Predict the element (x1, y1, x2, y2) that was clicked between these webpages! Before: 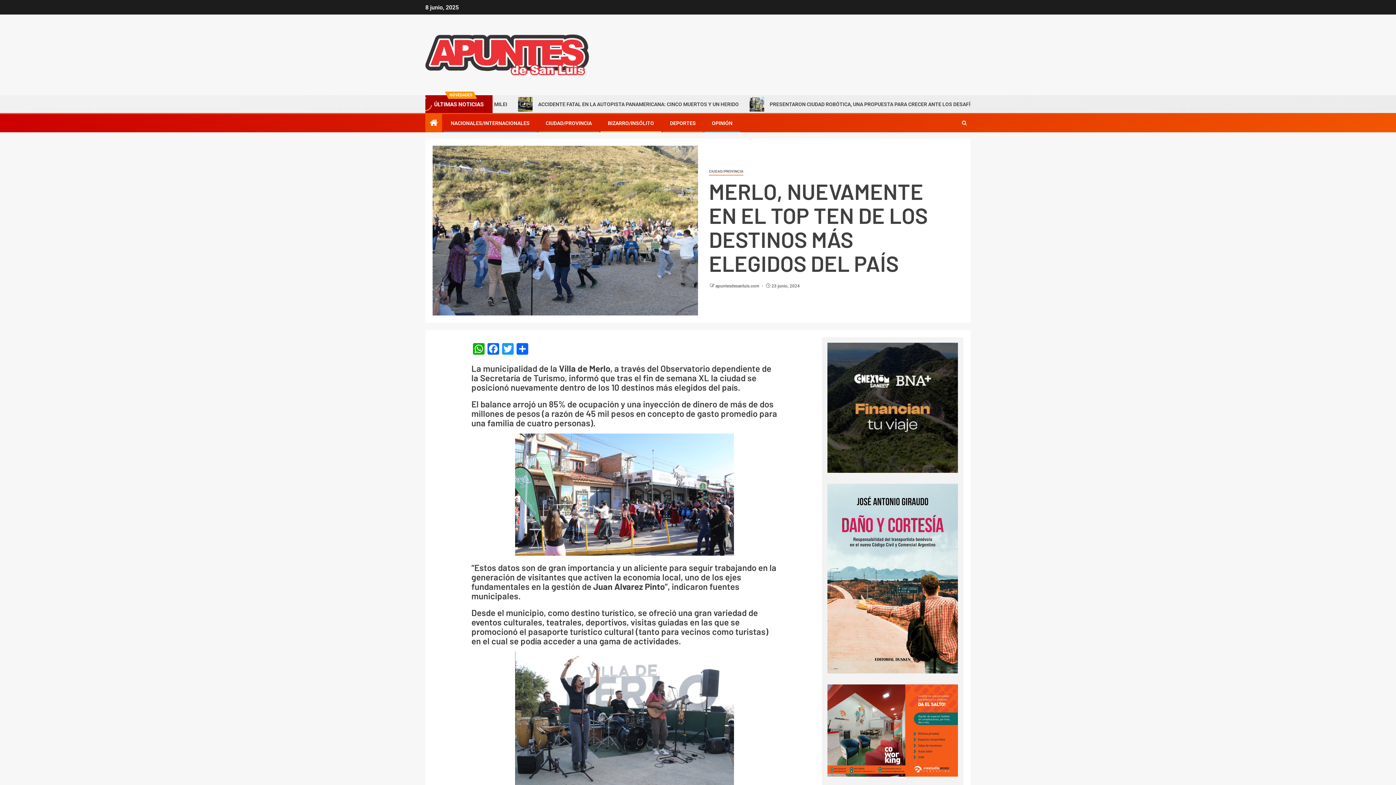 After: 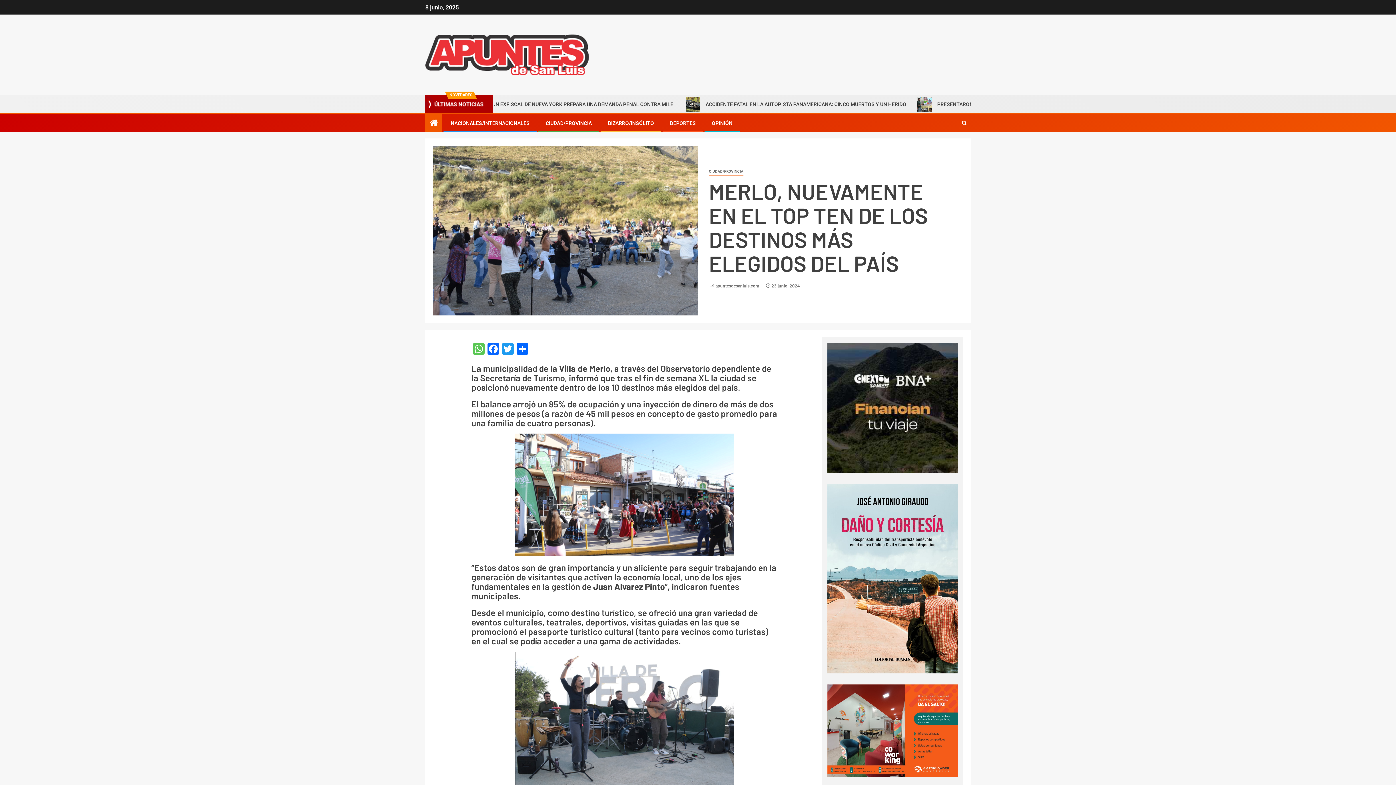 Action: label: WhatsApp bbox: (471, 343, 486, 356)